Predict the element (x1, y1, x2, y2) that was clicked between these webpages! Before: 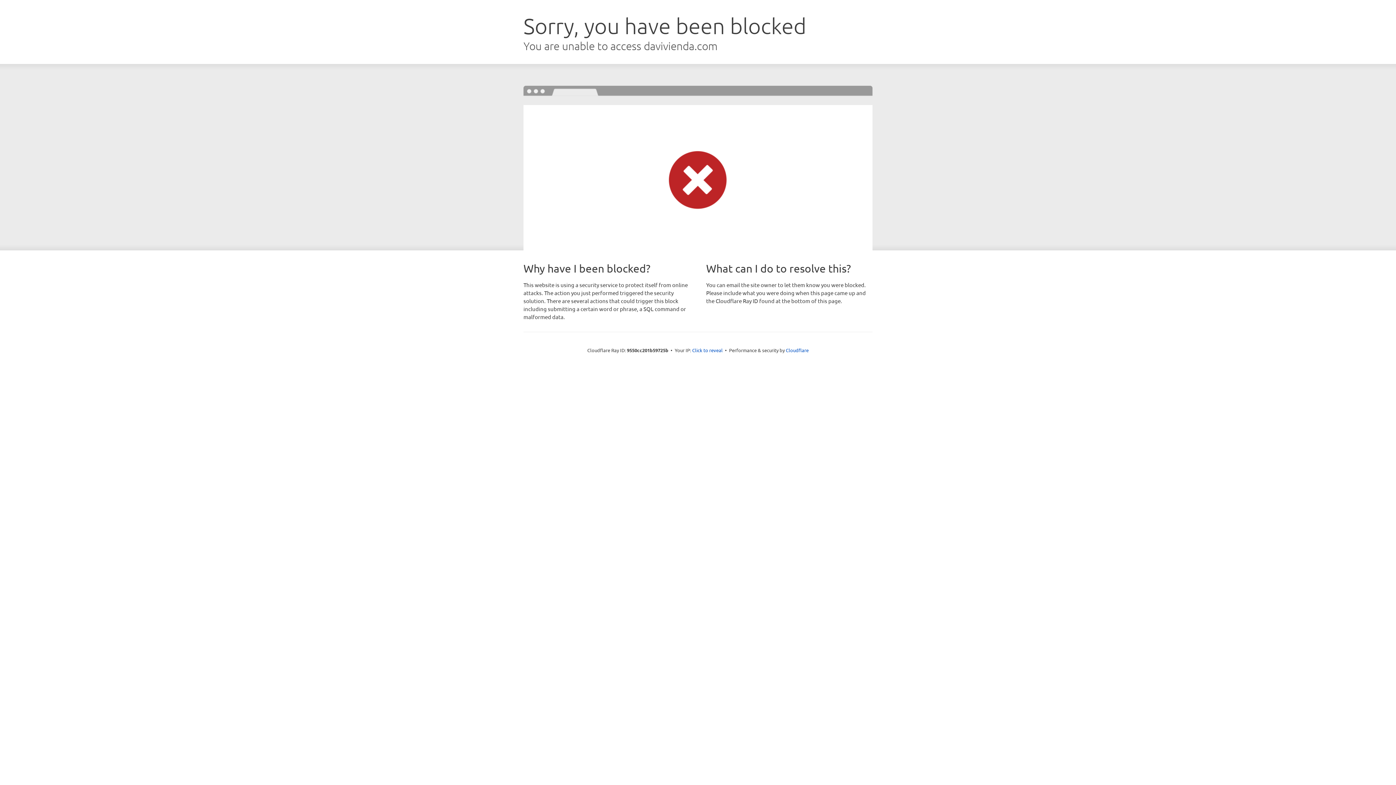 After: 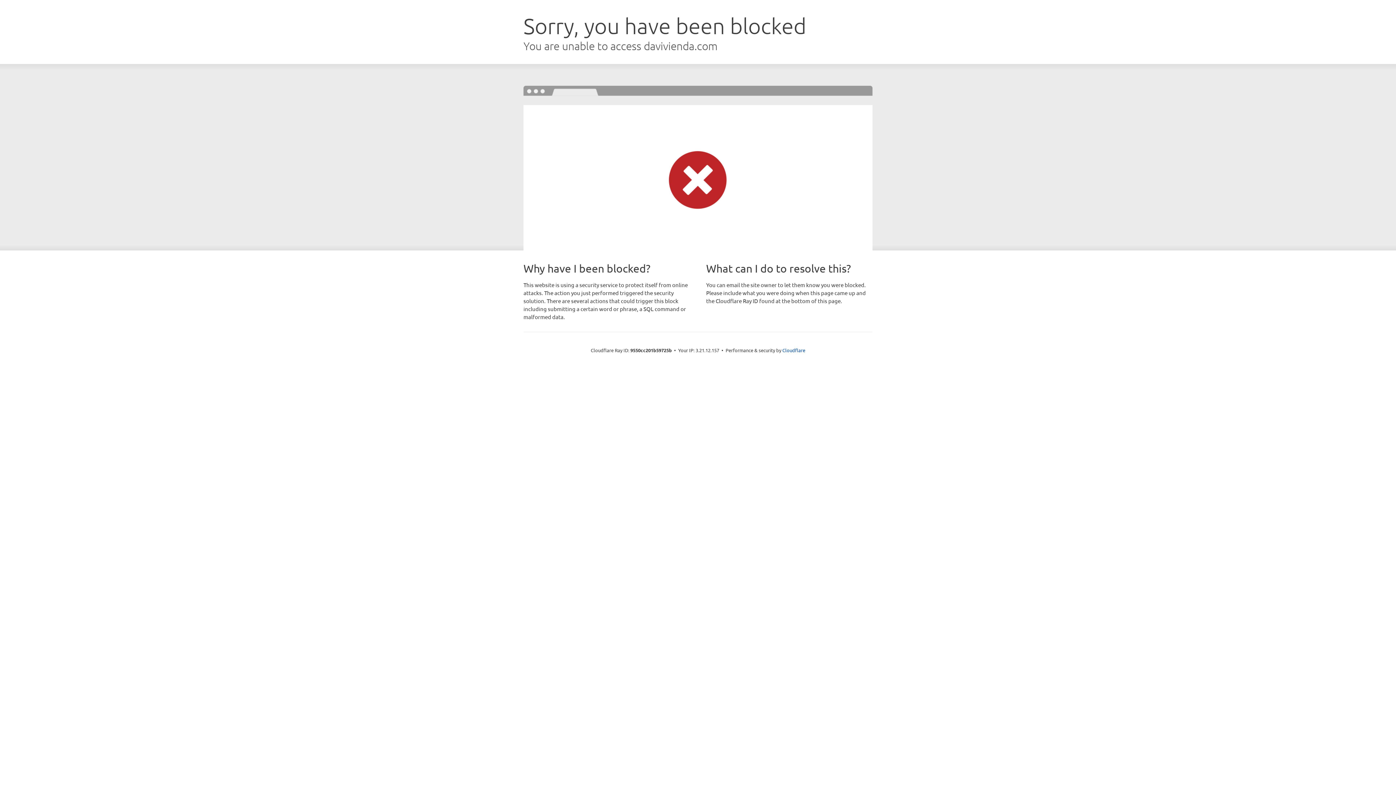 Action: bbox: (692, 346, 722, 353) label: Click to reveal